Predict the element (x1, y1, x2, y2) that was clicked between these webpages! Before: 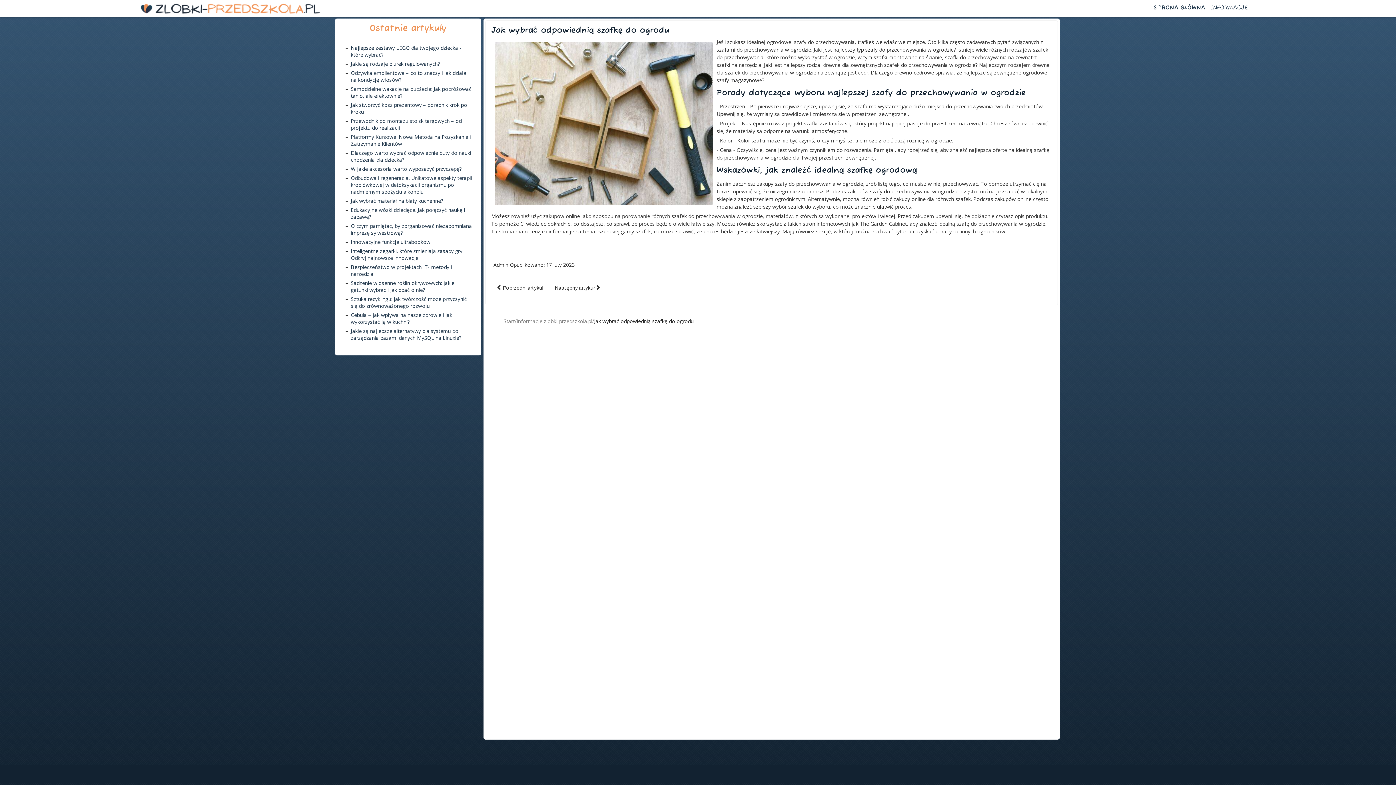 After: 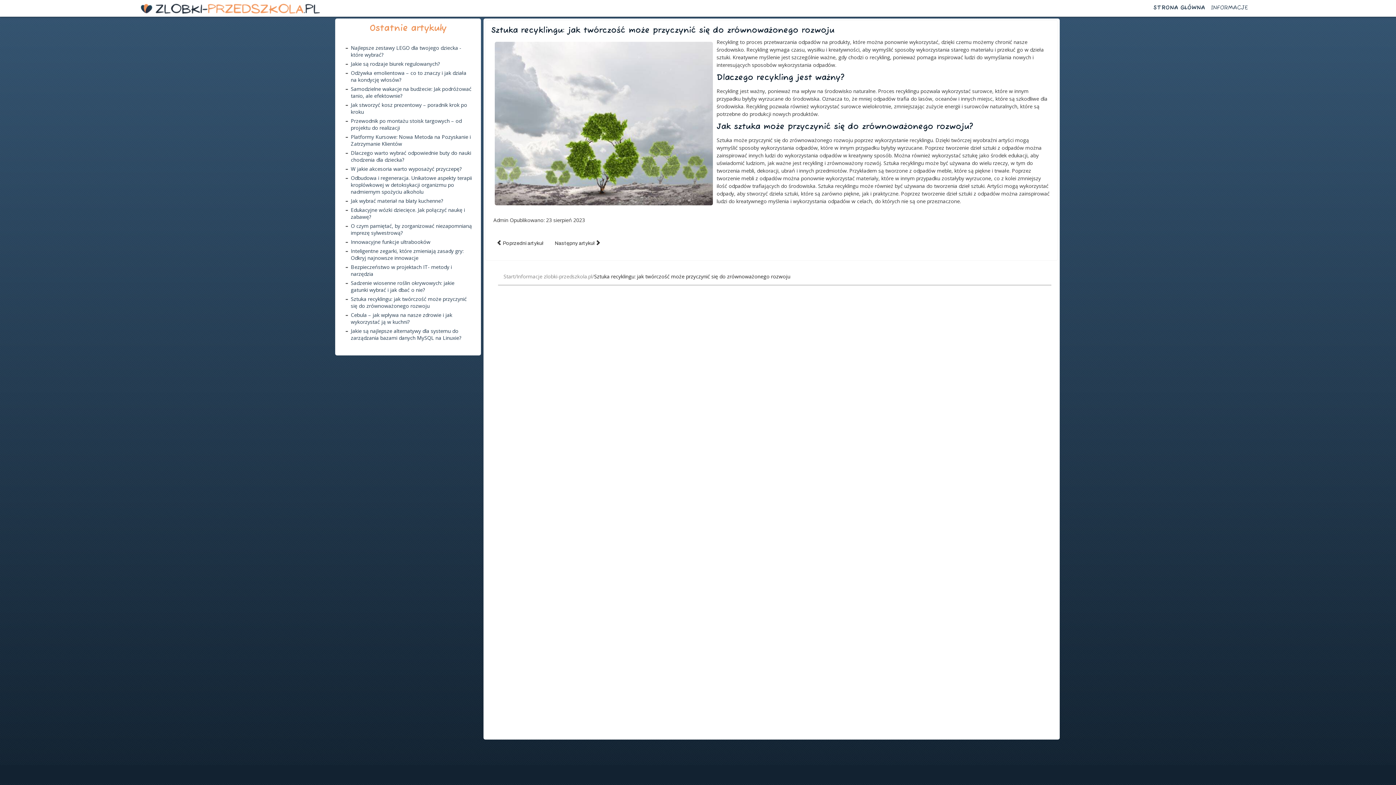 Action: bbox: (350, 295, 466, 309) label: Sztuka recyklingu: jak twórczość może przyczynić się do zrównoważonego rozwoju